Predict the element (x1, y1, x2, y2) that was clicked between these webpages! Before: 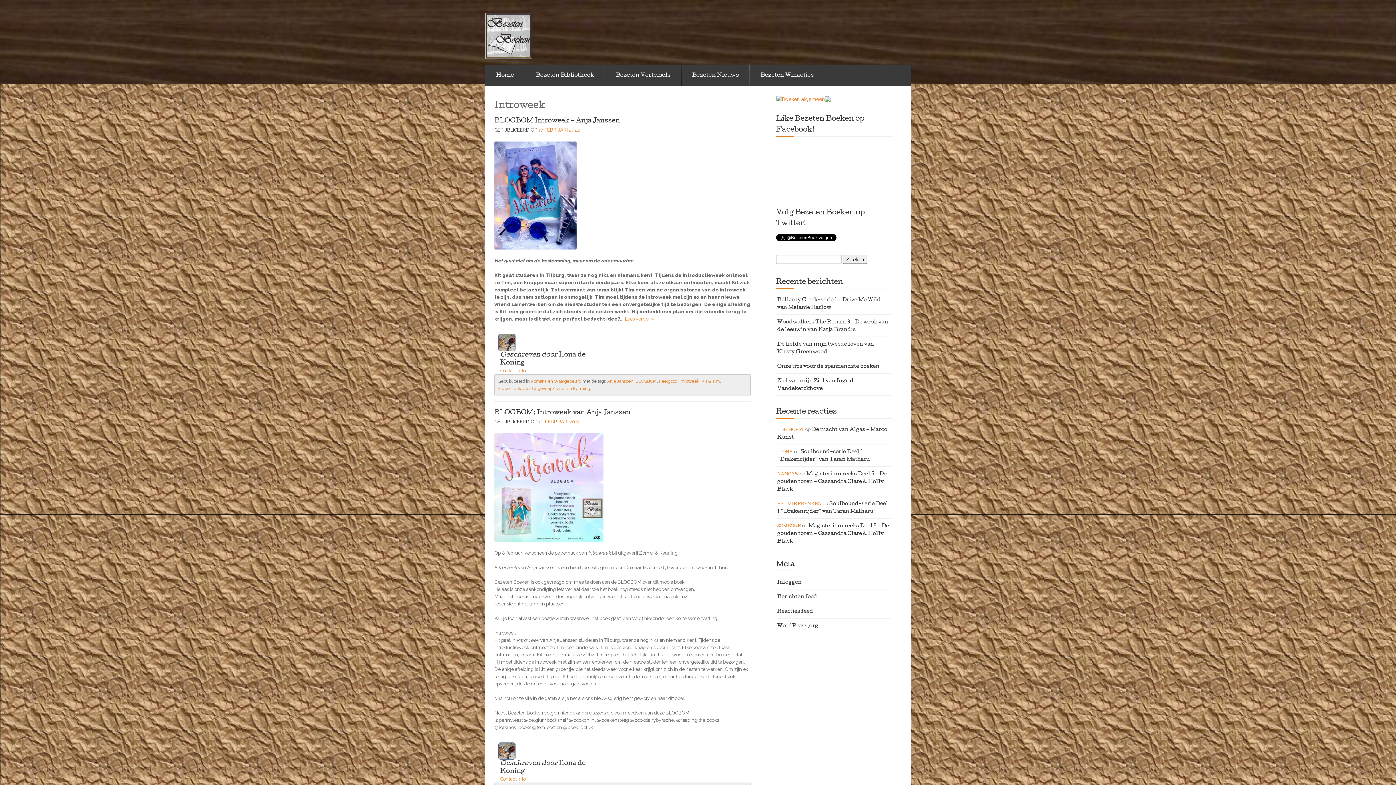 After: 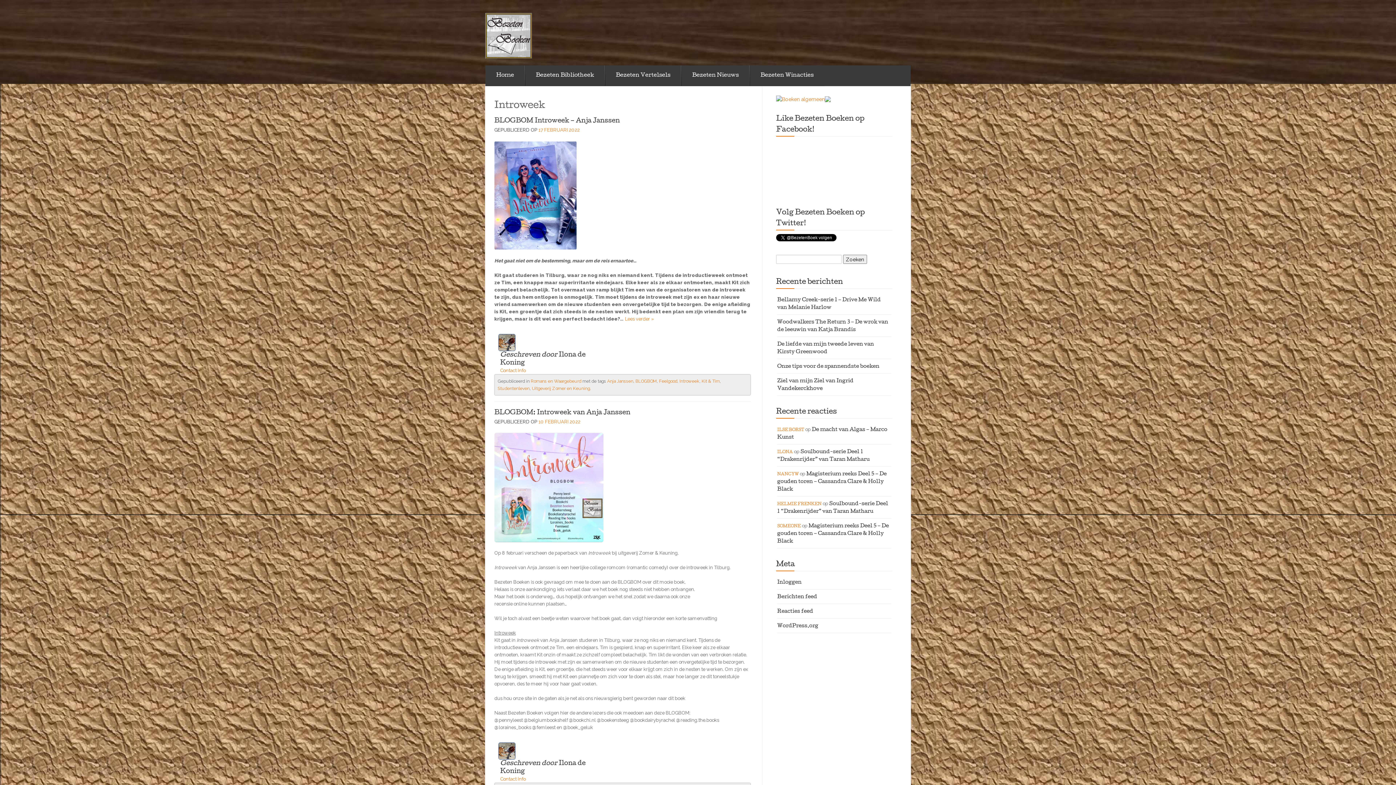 Action: label: Introweek bbox: (679, 378, 699, 383)